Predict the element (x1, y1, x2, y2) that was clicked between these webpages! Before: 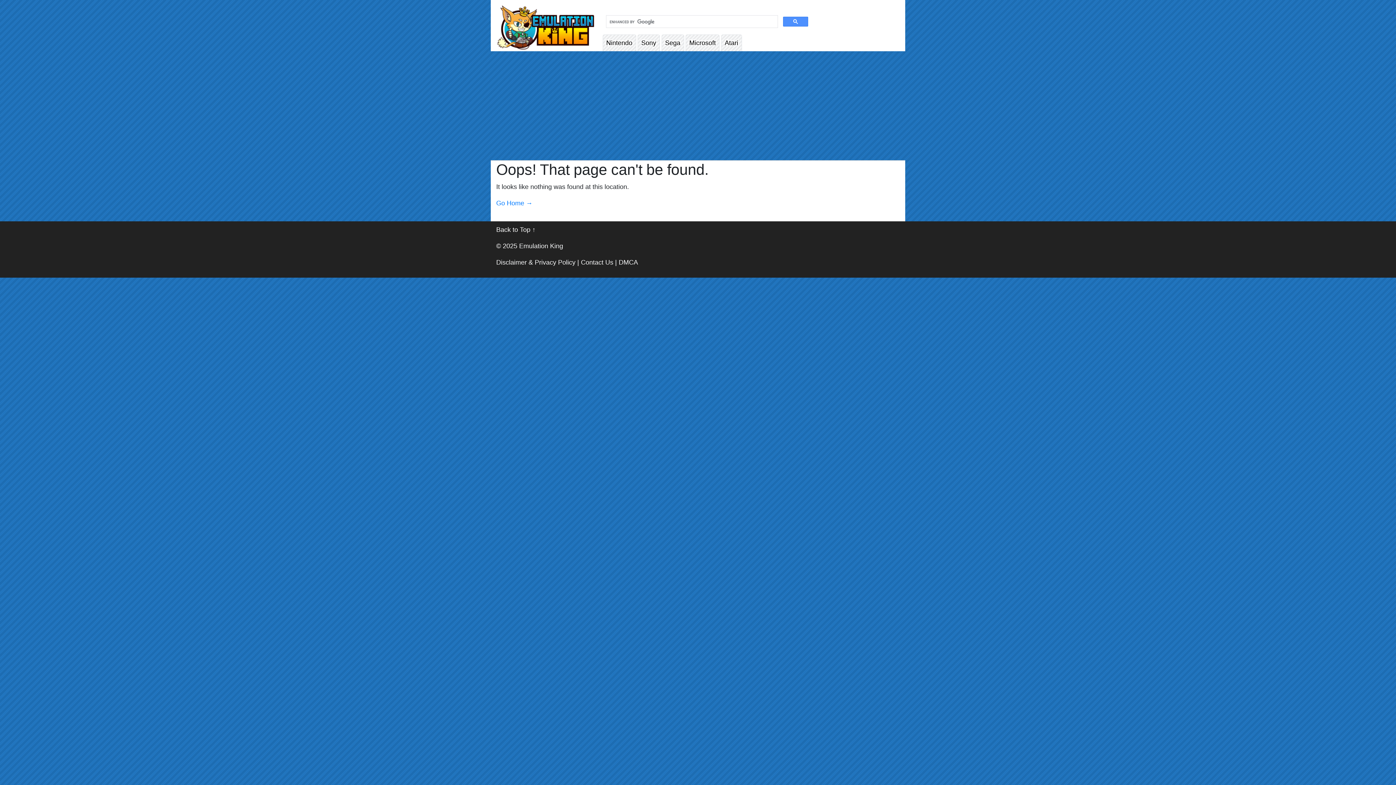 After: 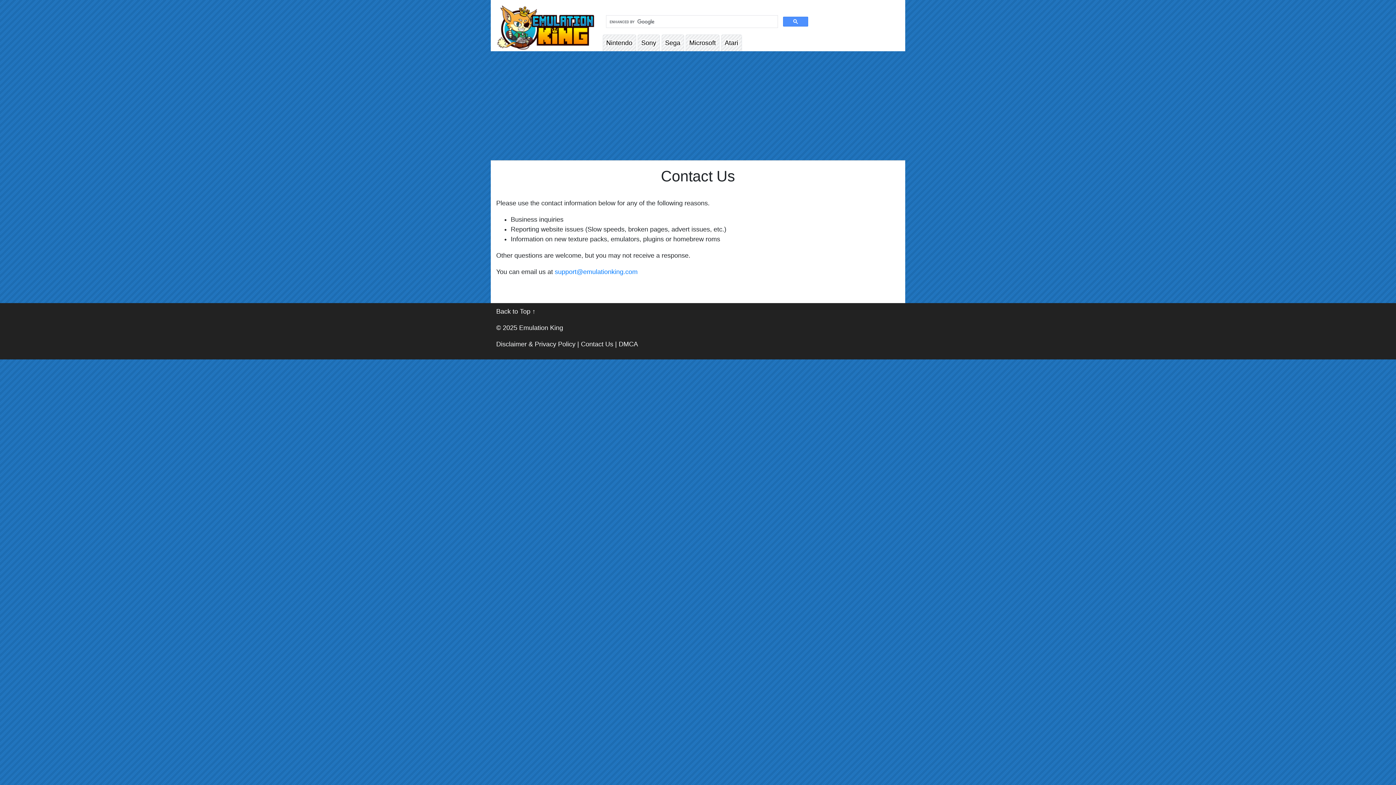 Action: bbox: (581, 259, 613, 266) label: Contact Us